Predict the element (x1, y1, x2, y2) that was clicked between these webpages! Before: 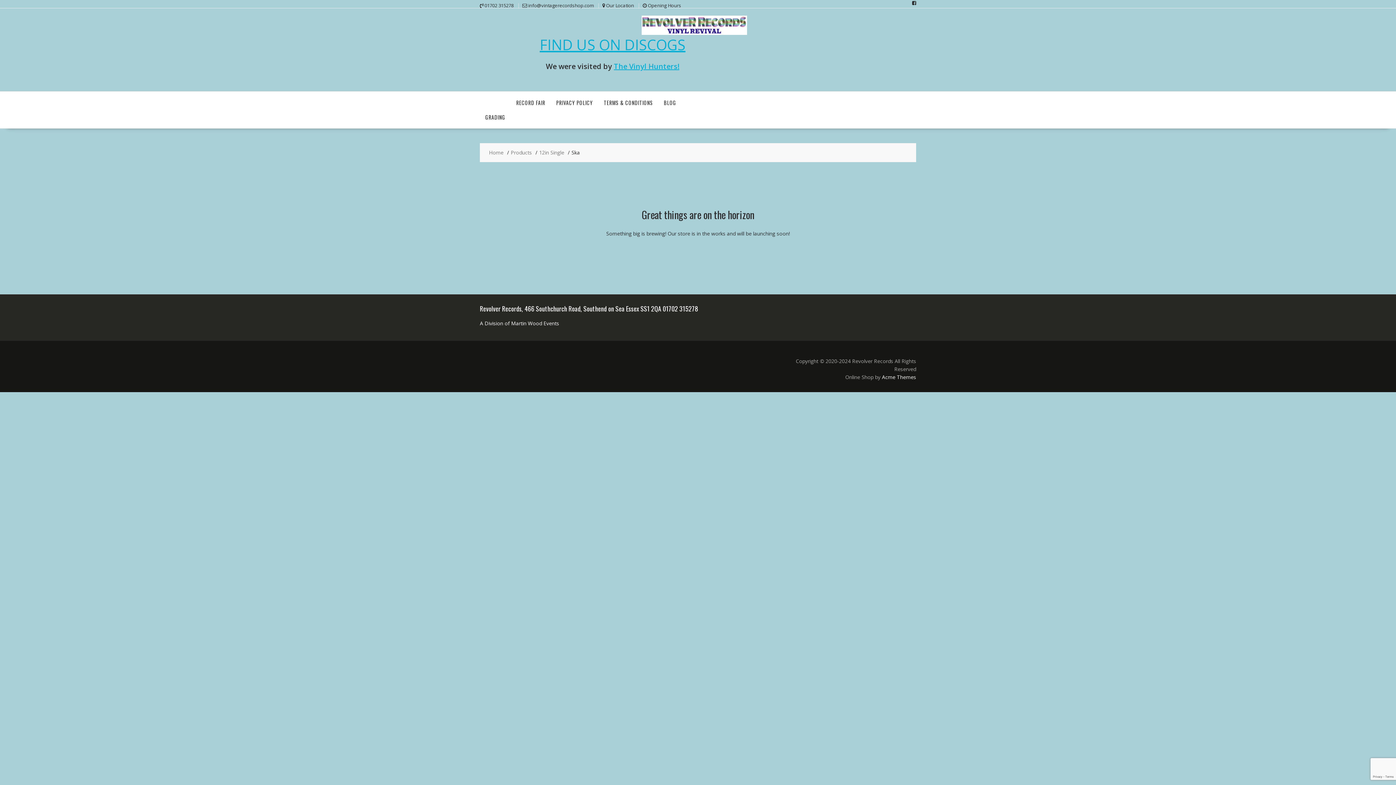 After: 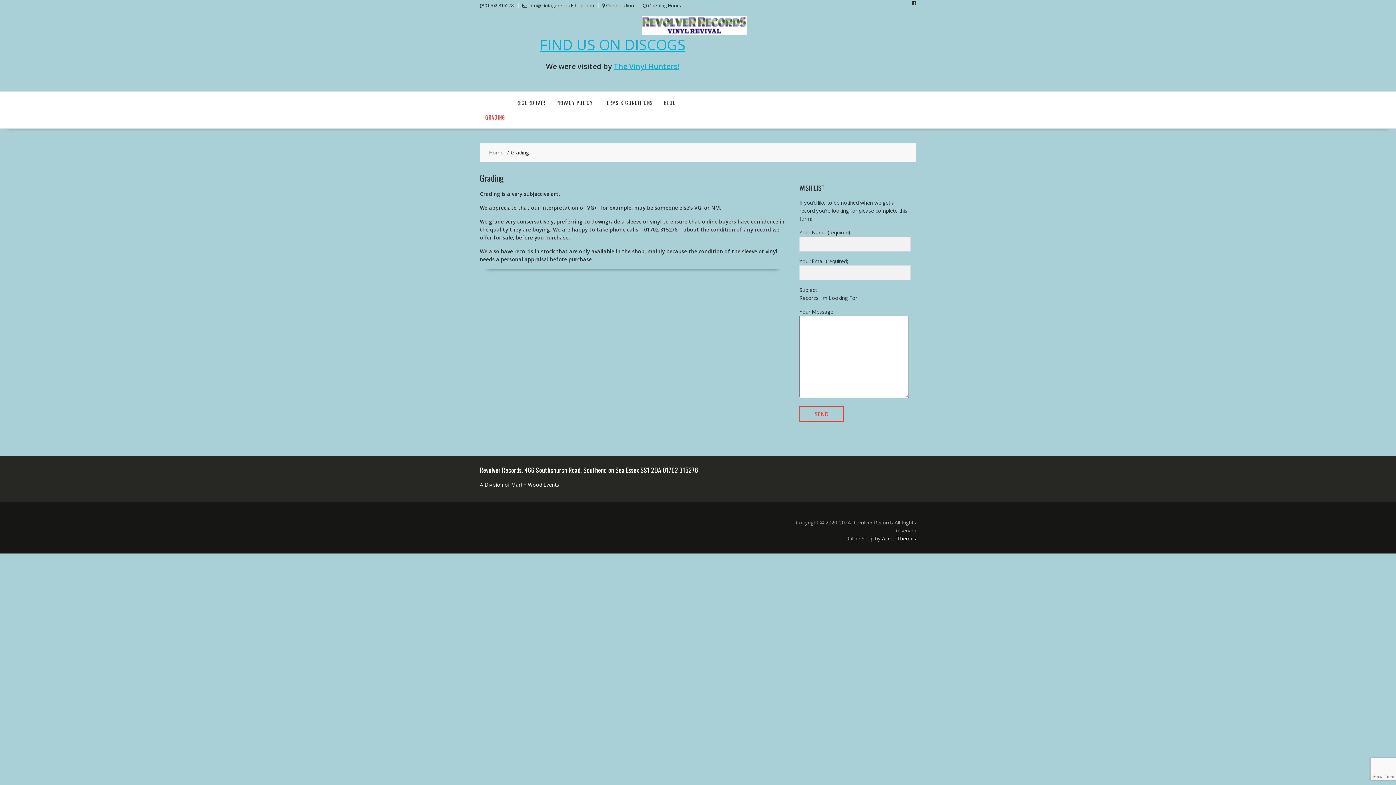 Action: bbox: (480, 106, 510, 128) label: GRADING